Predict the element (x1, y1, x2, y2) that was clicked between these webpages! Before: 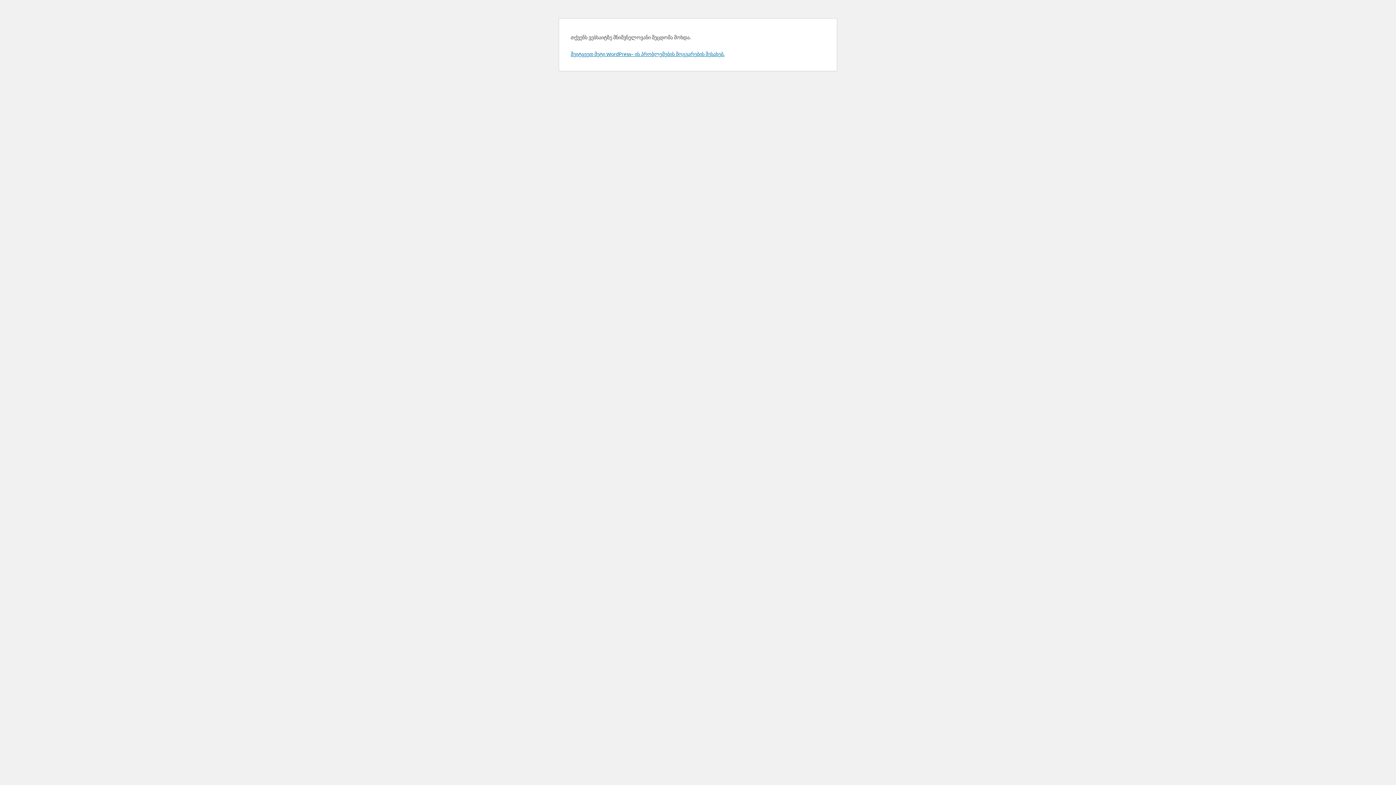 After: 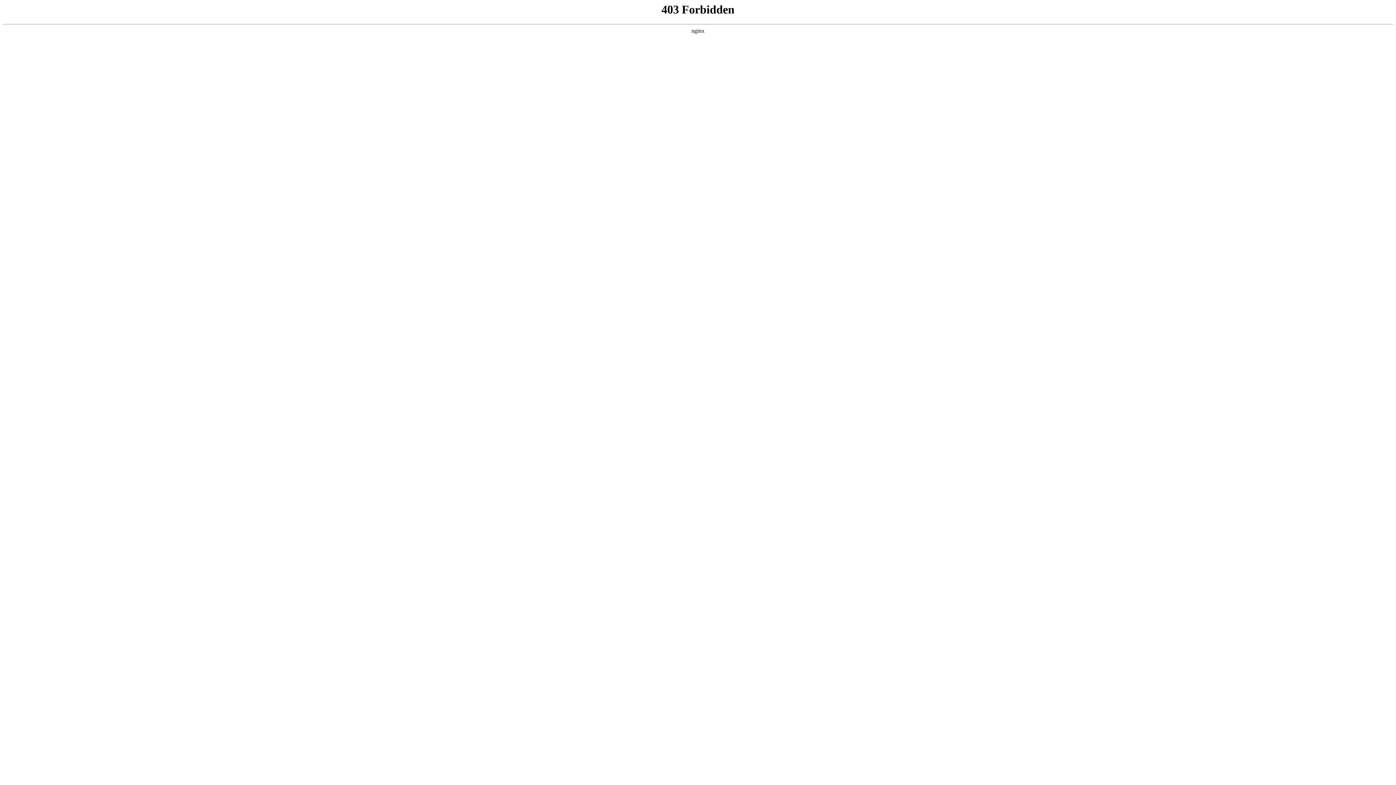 Action: label: შეიტყვეთ მეტი WordPress– ის პრობლემების მოგვარების შესახებ. bbox: (570, 50, 724, 57)